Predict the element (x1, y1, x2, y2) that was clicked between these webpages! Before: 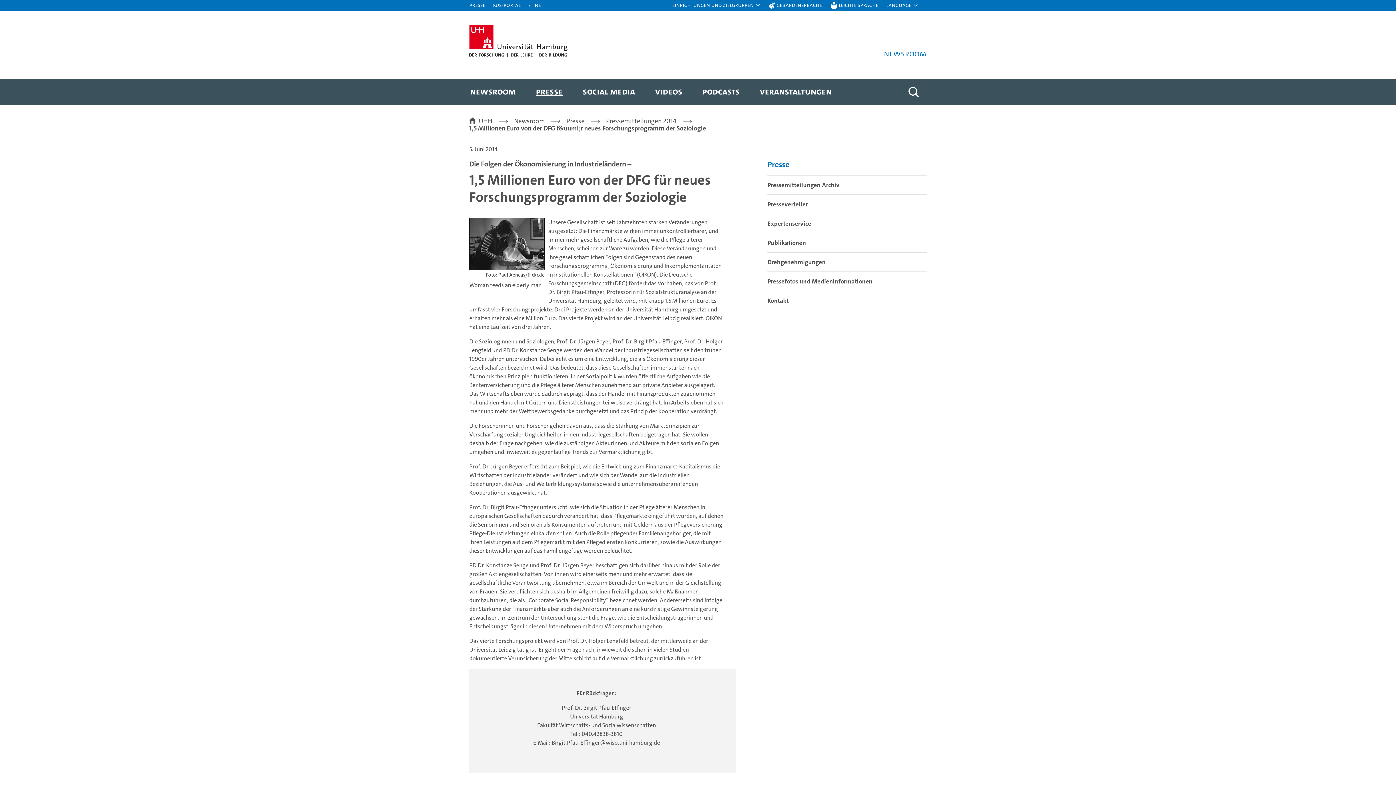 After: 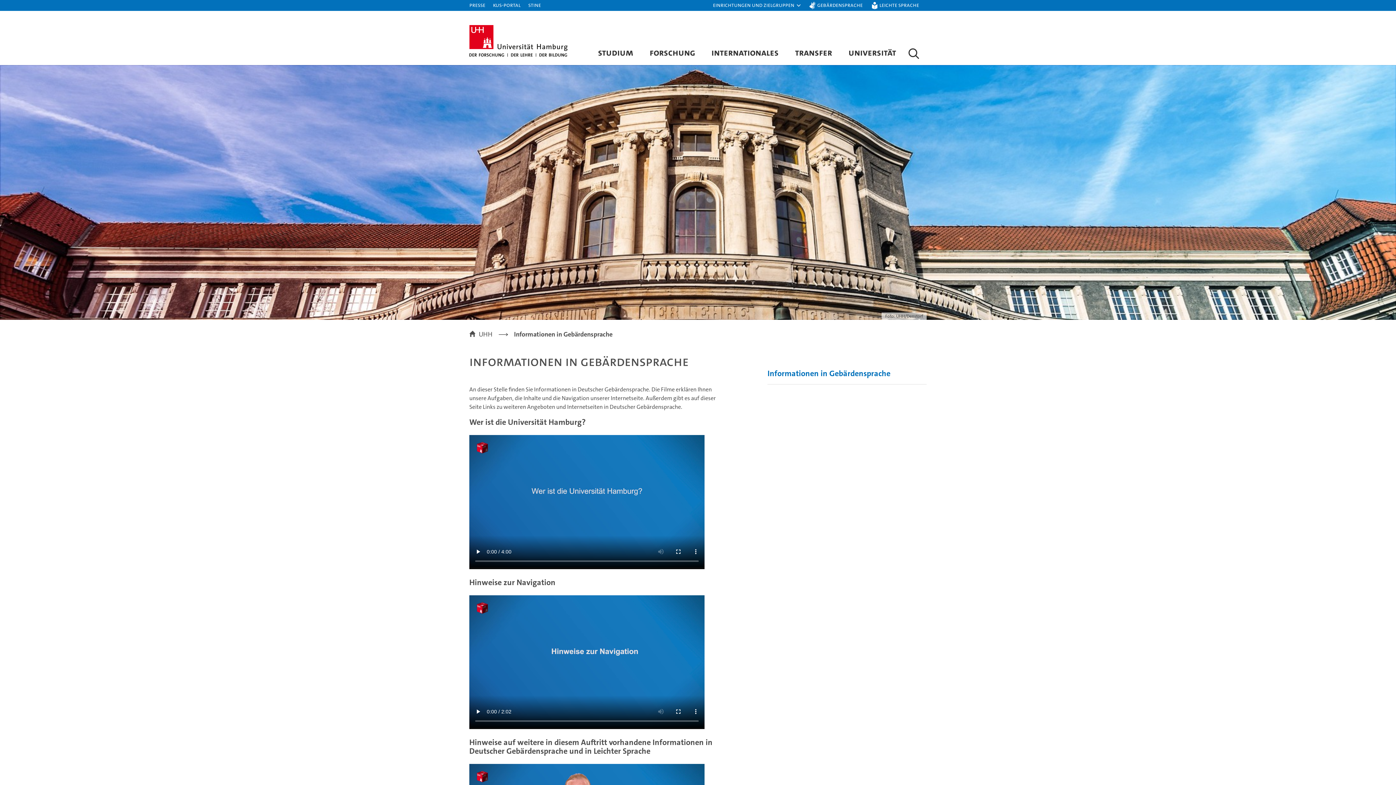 Action: label: Gebärdensprache bbox: (768, 0, 822, 10)